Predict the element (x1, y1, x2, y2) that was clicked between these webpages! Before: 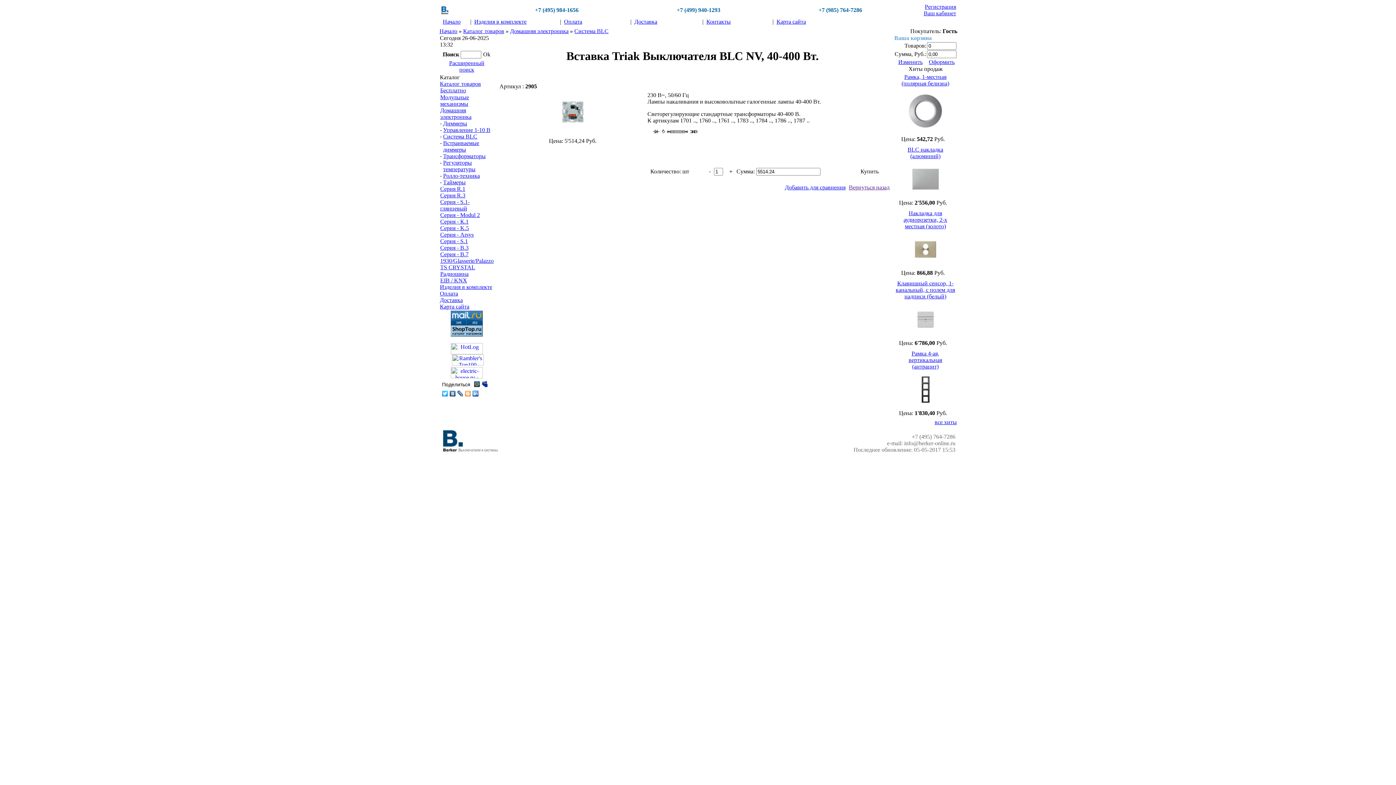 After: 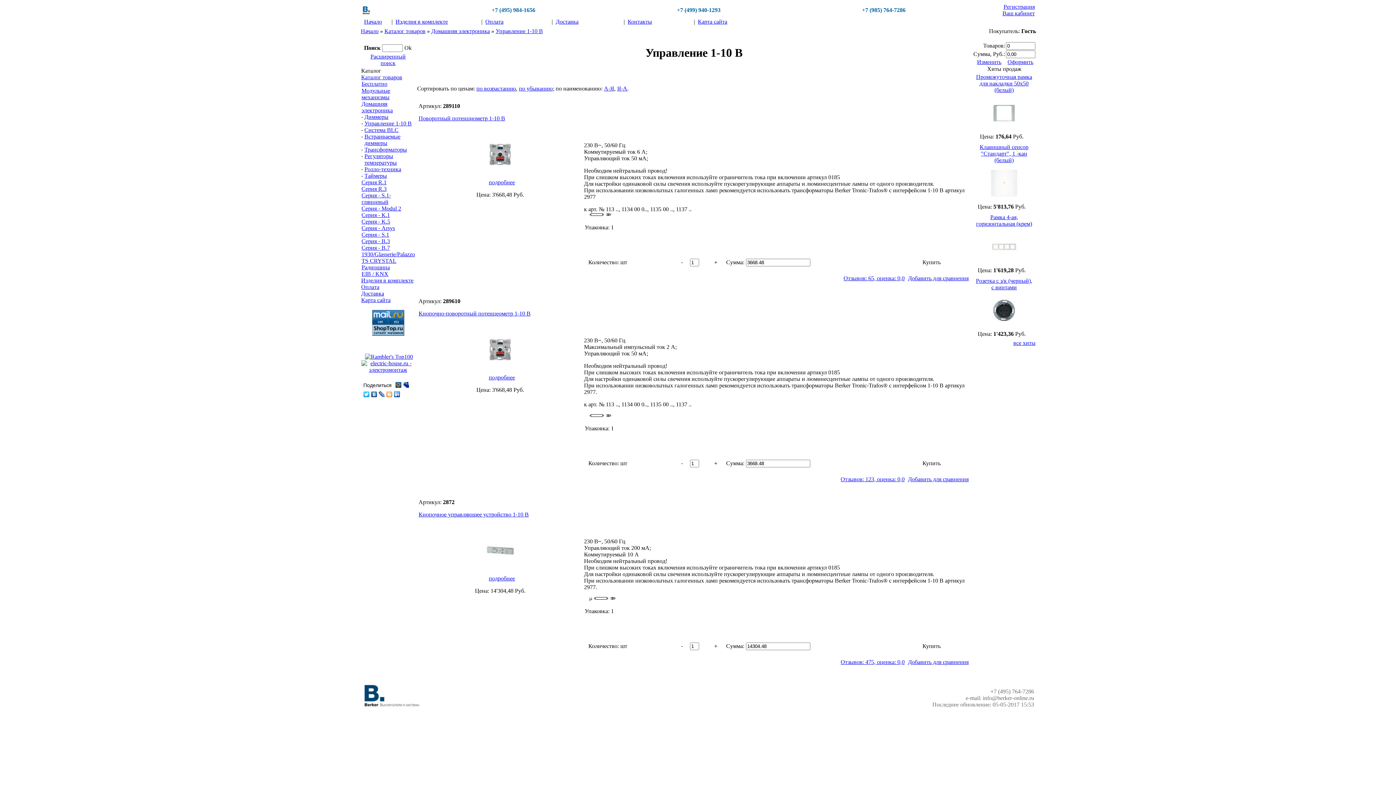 Action: bbox: (443, 126, 490, 133) label: Управление 1-10 В